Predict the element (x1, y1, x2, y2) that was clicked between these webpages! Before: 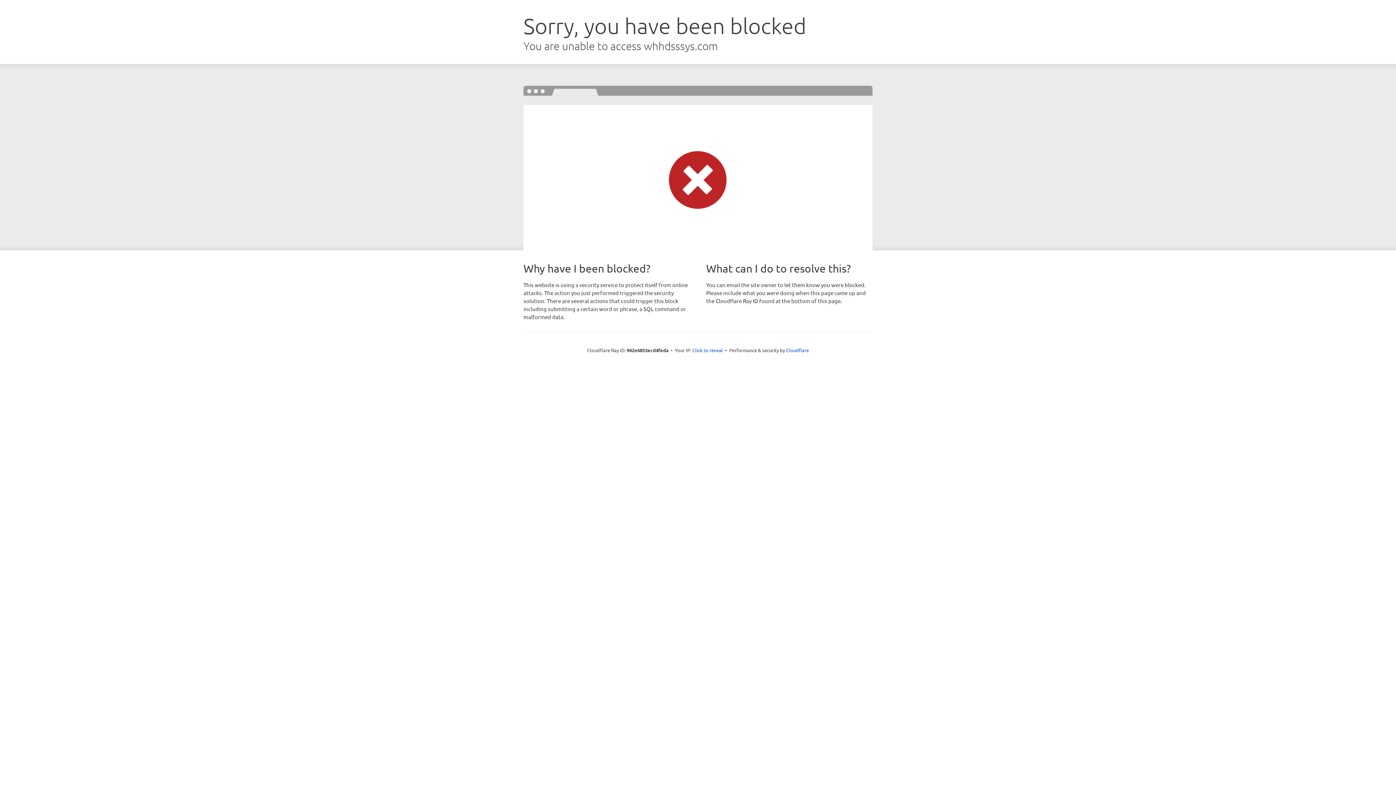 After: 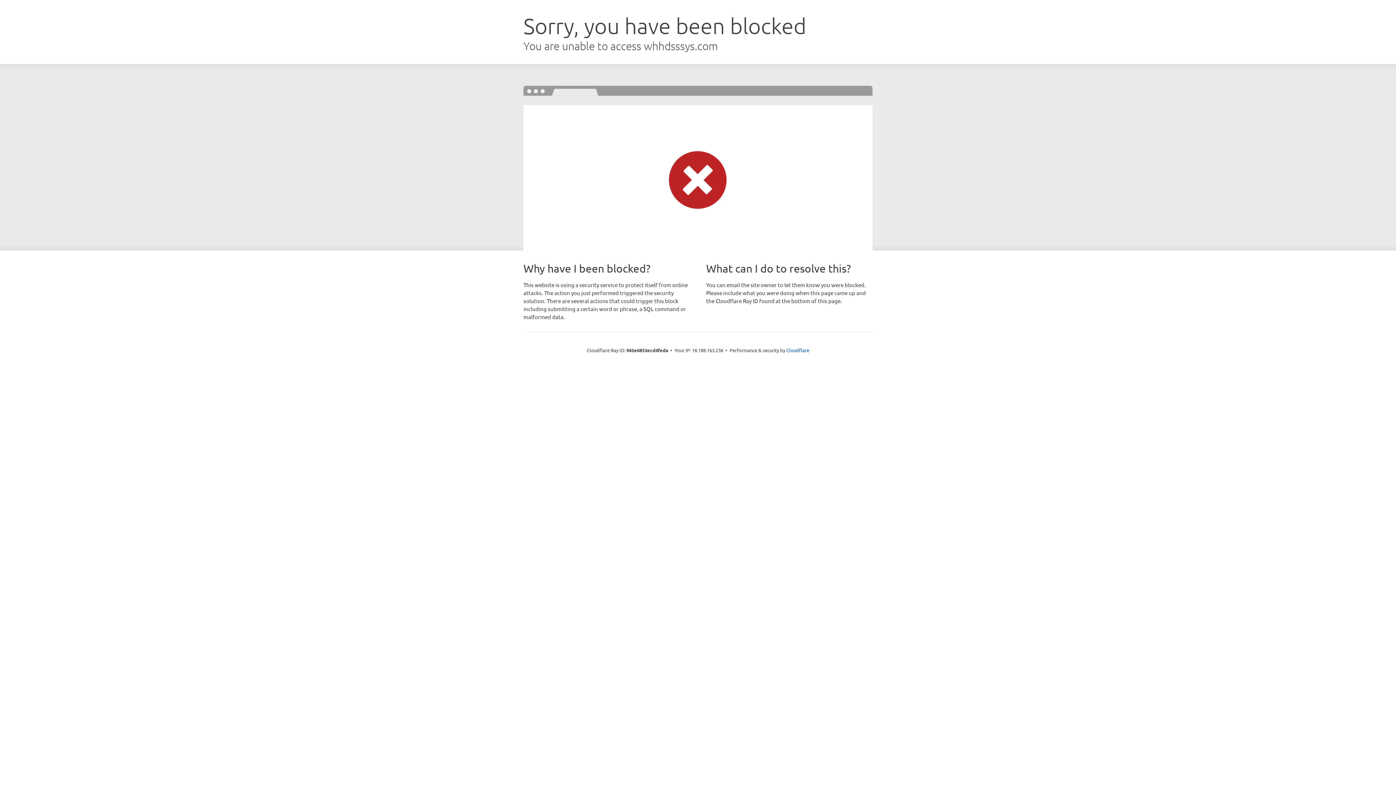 Action: bbox: (692, 346, 723, 353) label: Click to reveal